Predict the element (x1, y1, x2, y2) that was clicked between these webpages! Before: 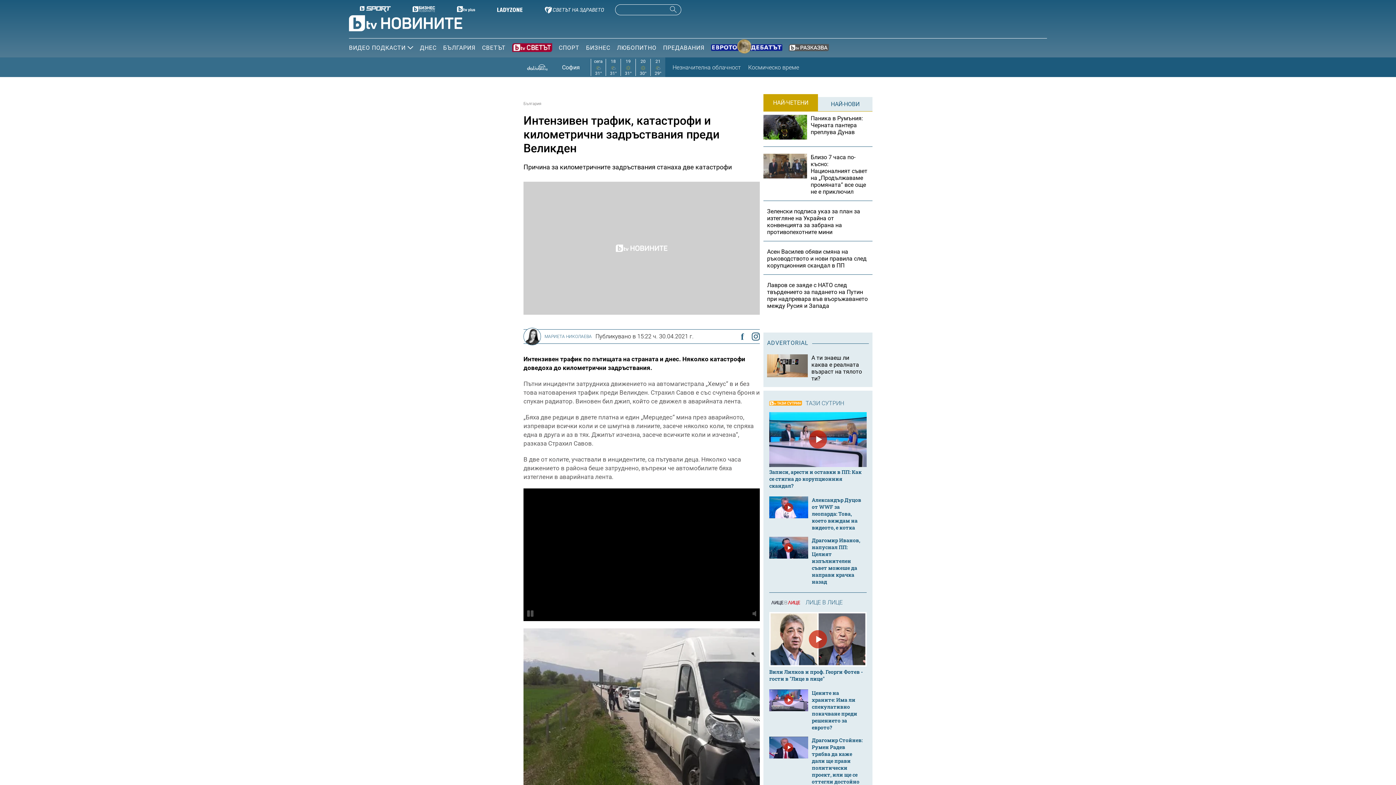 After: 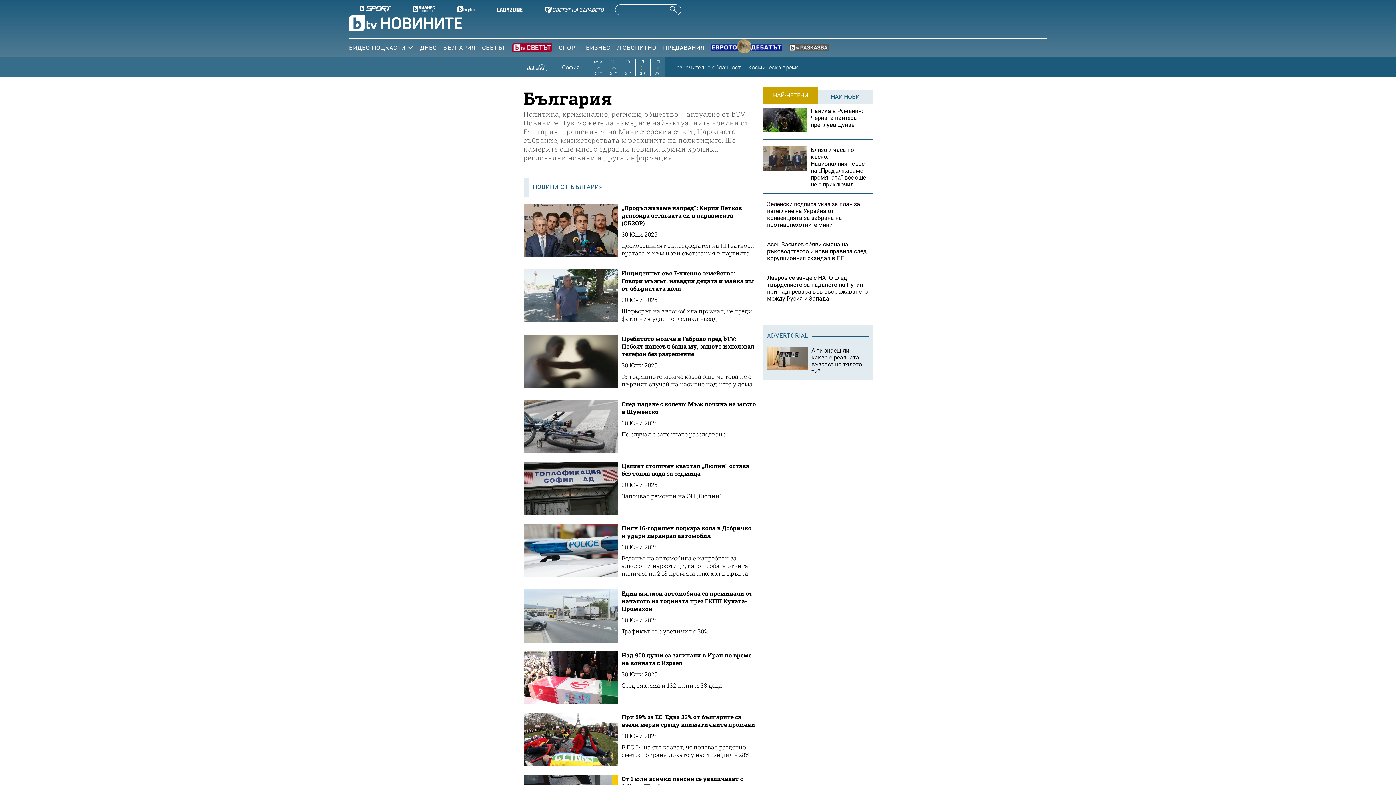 Action: label: България bbox: (523, 101, 541, 106)